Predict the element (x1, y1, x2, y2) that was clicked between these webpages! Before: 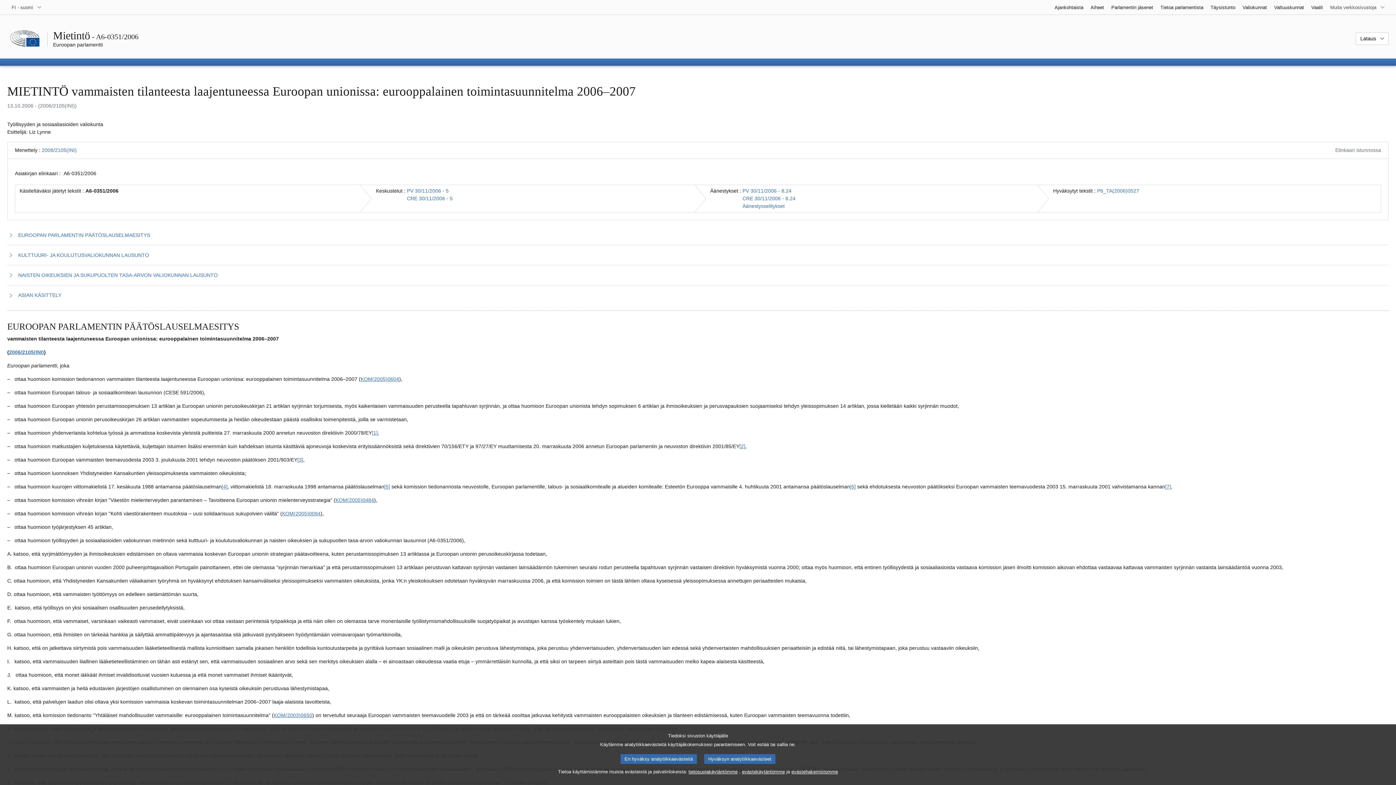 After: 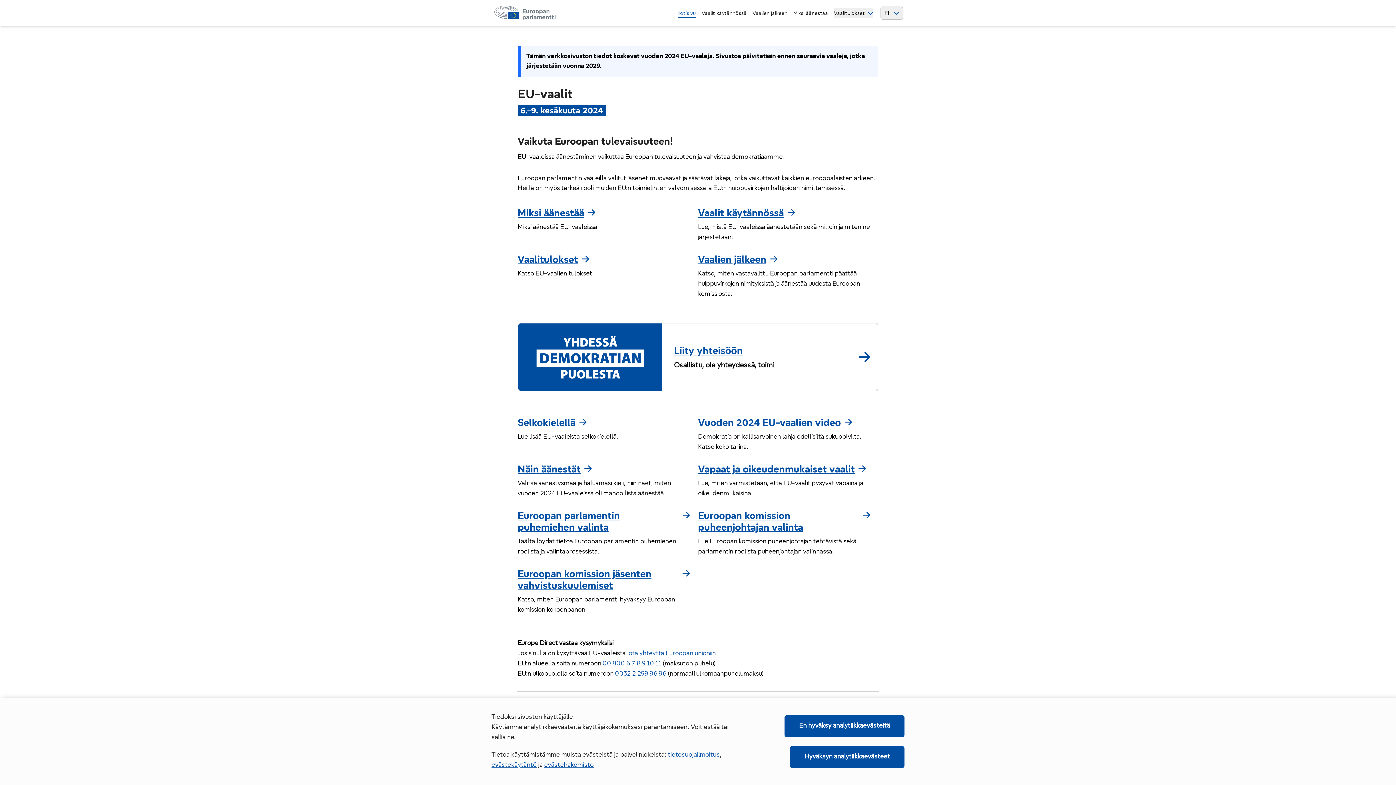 Action: bbox: (1308, 0, 1326, 14) label: Vaalit